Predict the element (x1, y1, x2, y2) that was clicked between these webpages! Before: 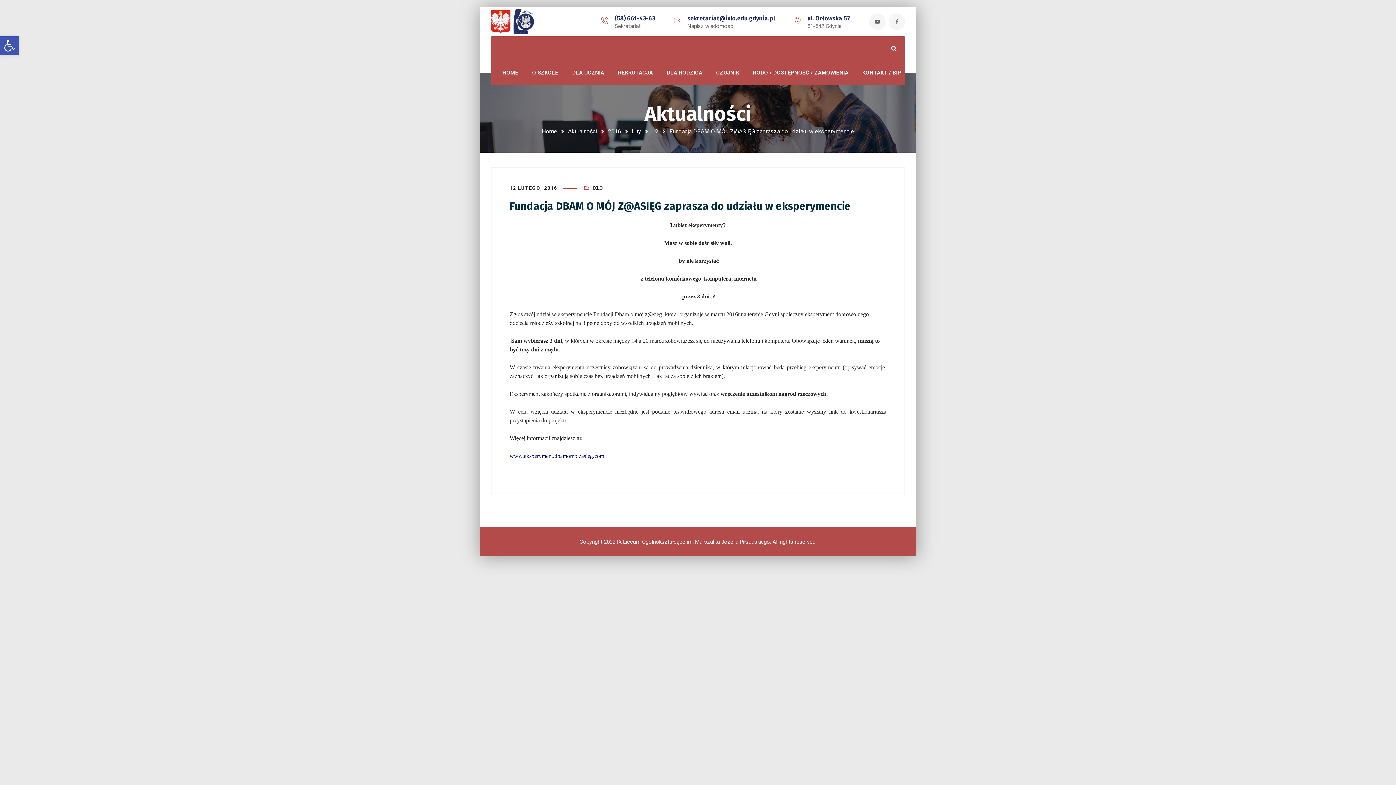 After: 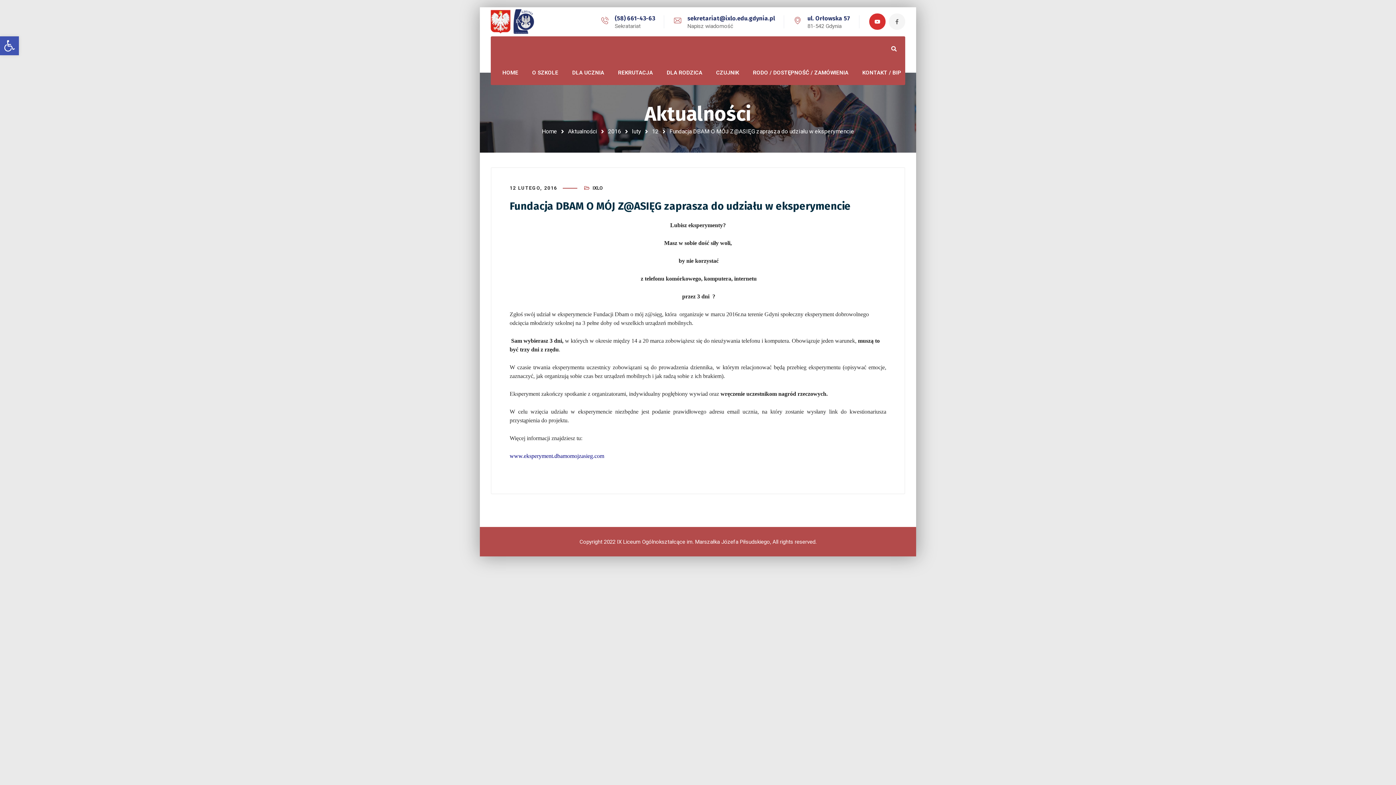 Action: bbox: (869, 13, 885, 29)